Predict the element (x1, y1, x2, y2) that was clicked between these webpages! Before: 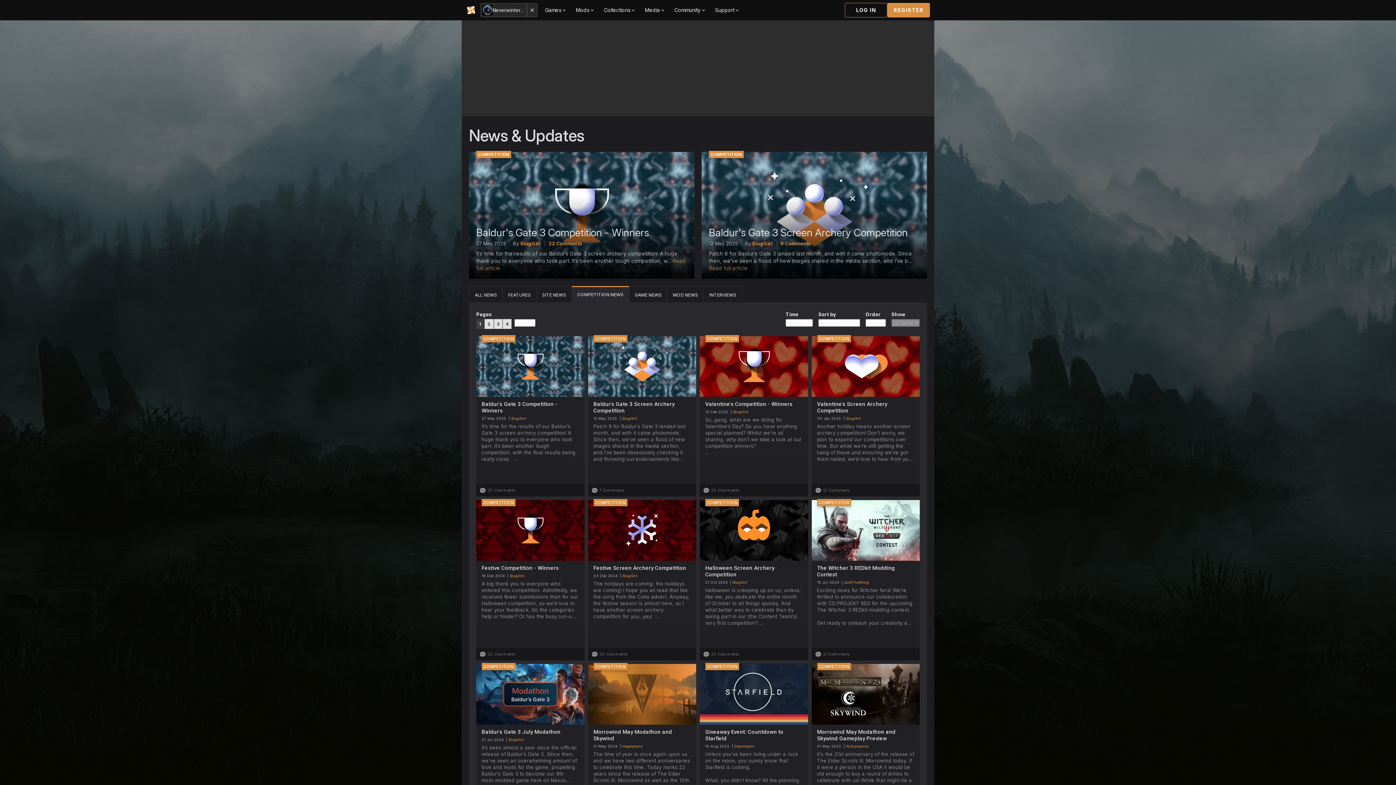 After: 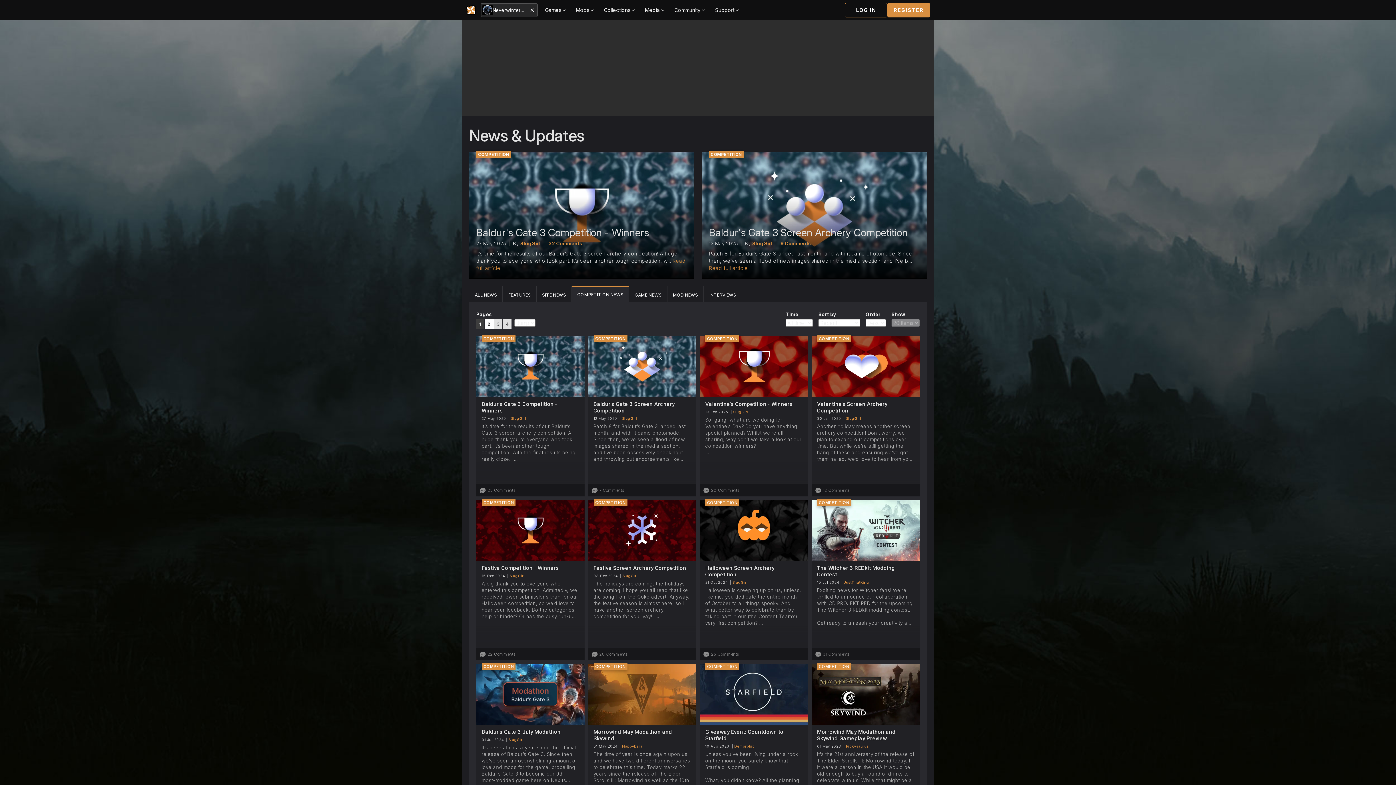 Action: bbox: (484, 319, 493, 329) label: 2